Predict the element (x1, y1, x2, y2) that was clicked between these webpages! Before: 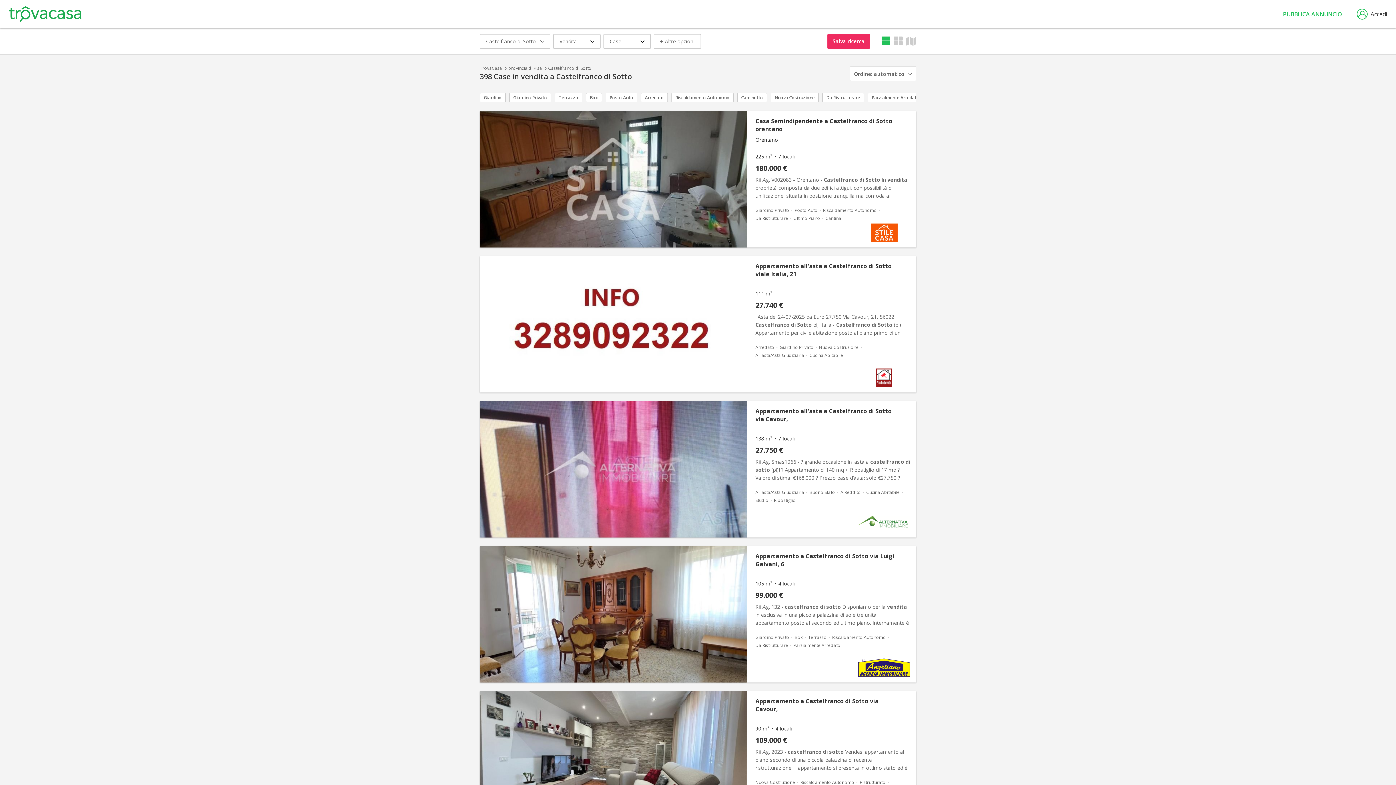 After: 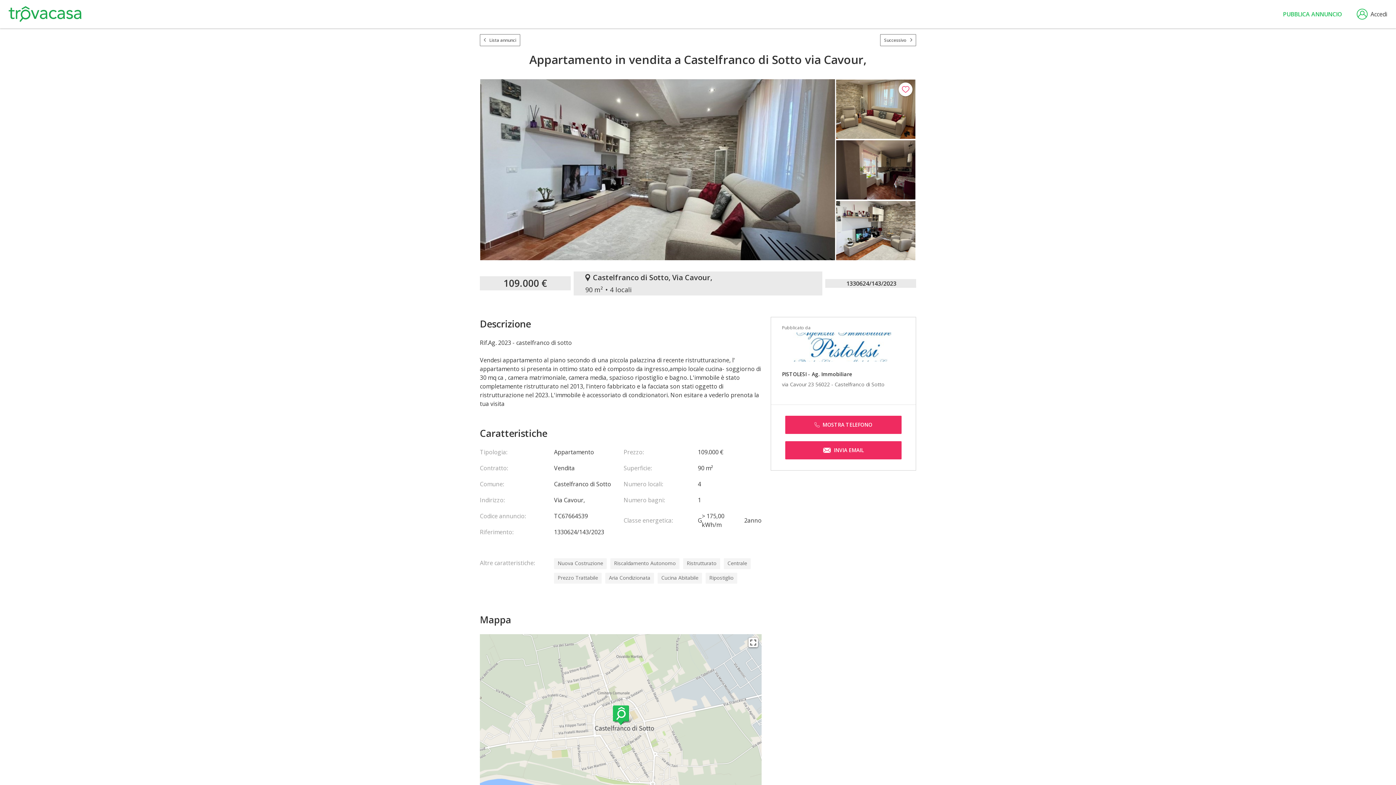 Action: bbox: (755, 697, 910, 713) label: Appartamento a Castelfranco di Sotto via Cavour,